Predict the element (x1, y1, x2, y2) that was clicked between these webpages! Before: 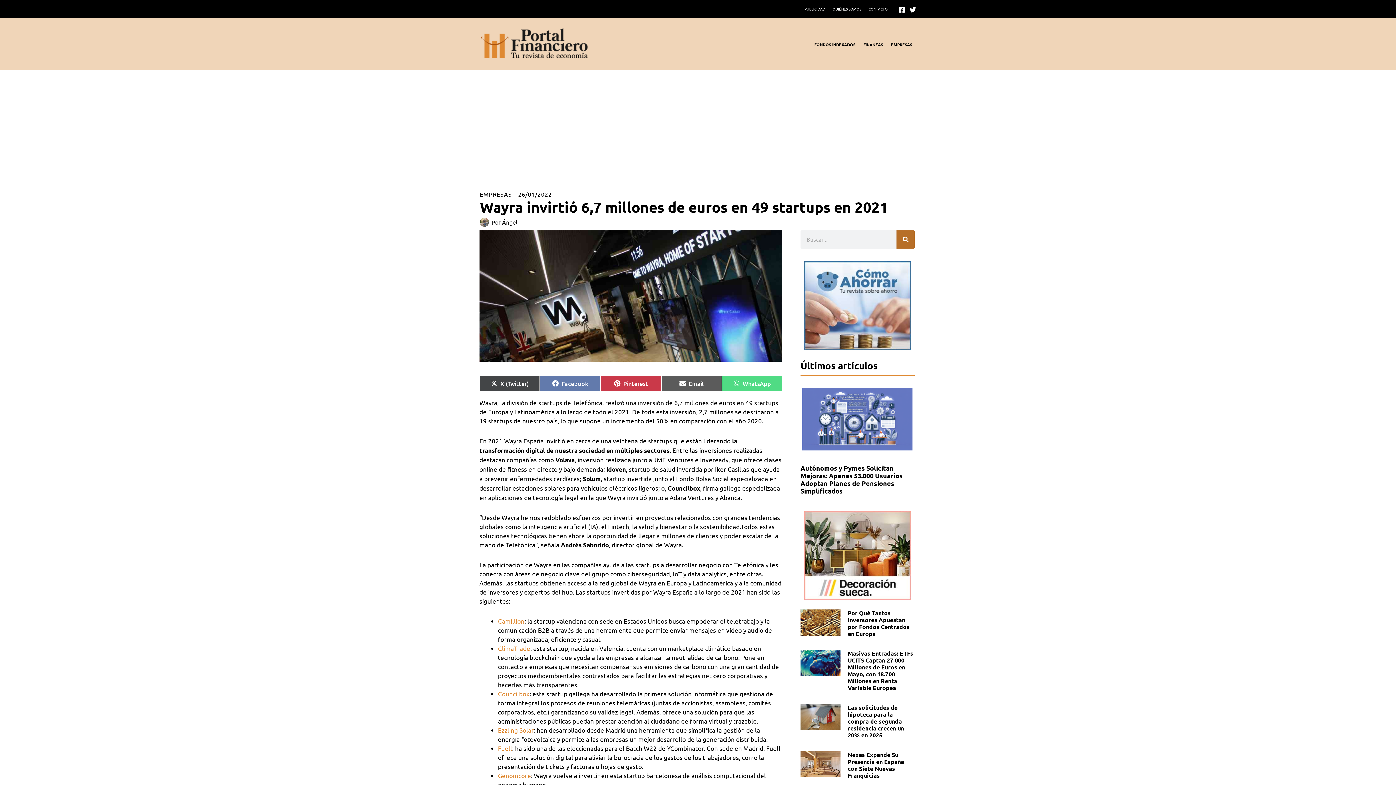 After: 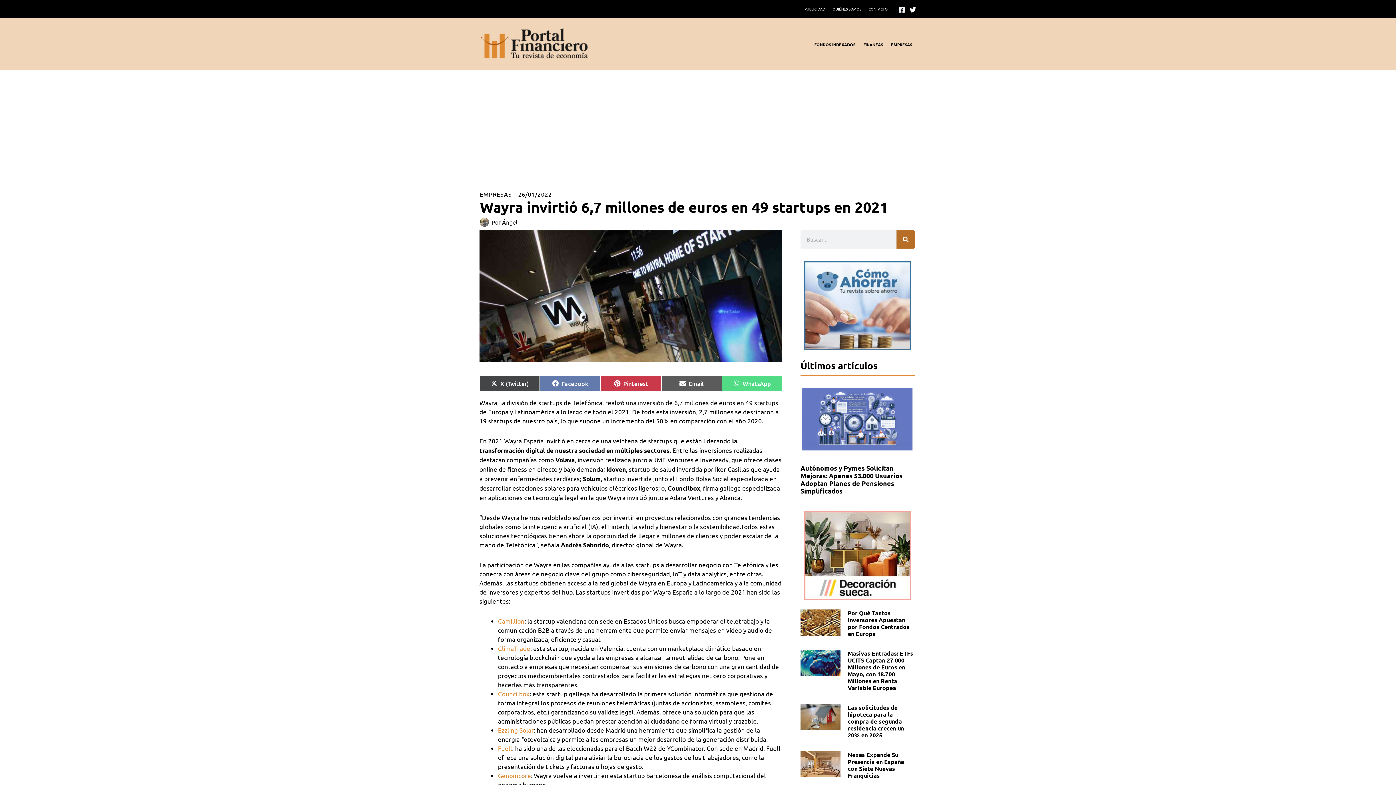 Action: bbox: (898, 6, 905, 13) label: Facebook